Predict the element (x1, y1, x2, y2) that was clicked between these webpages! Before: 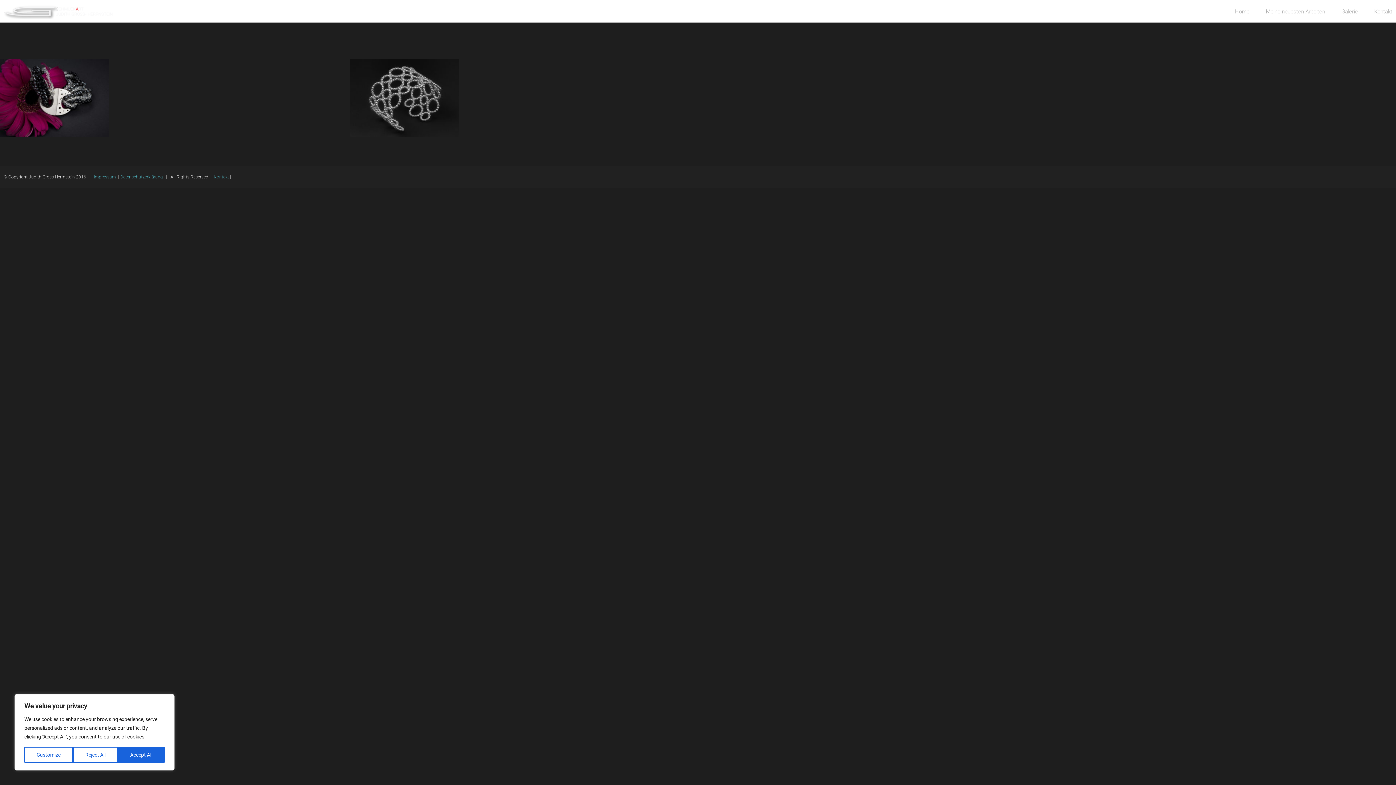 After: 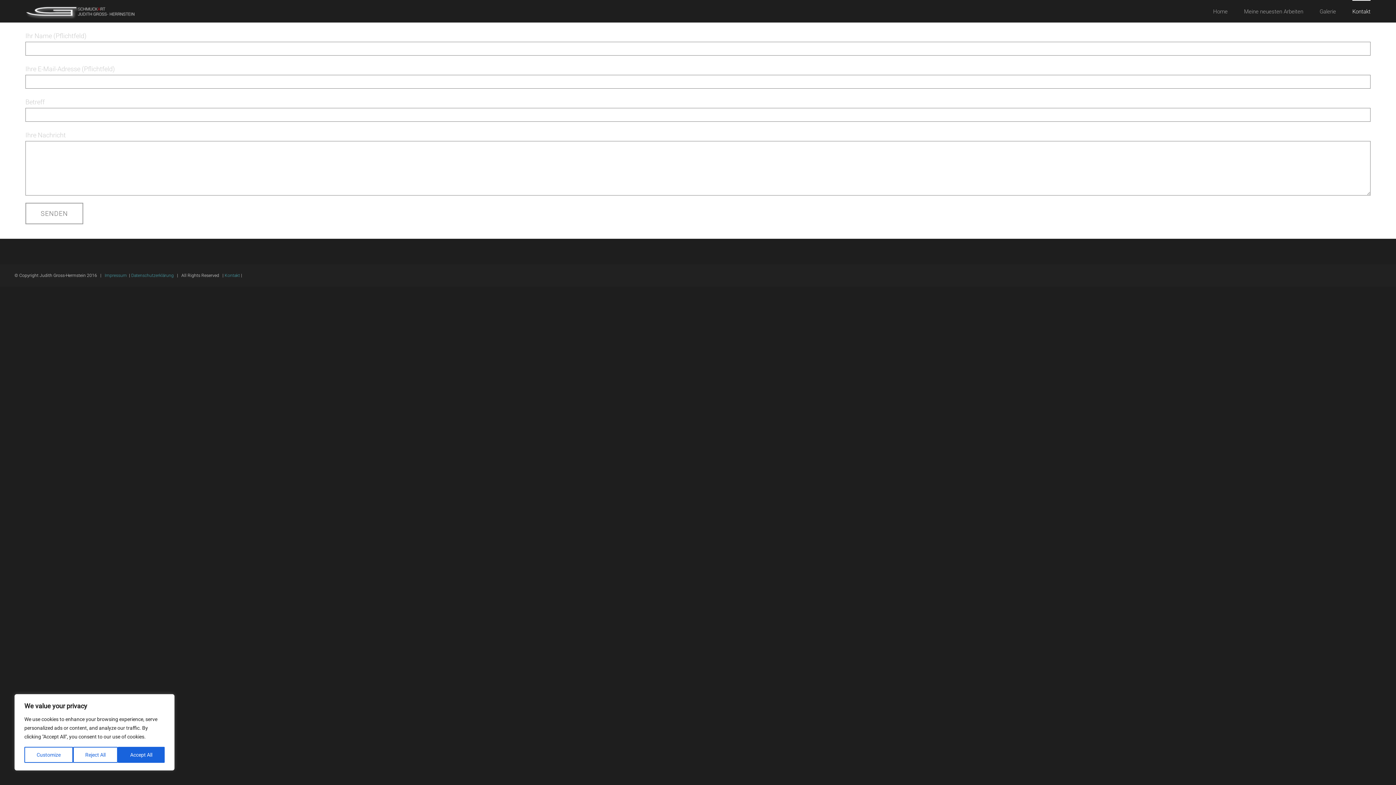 Action: bbox: (213, 174, 229, 179) label: Kontakt